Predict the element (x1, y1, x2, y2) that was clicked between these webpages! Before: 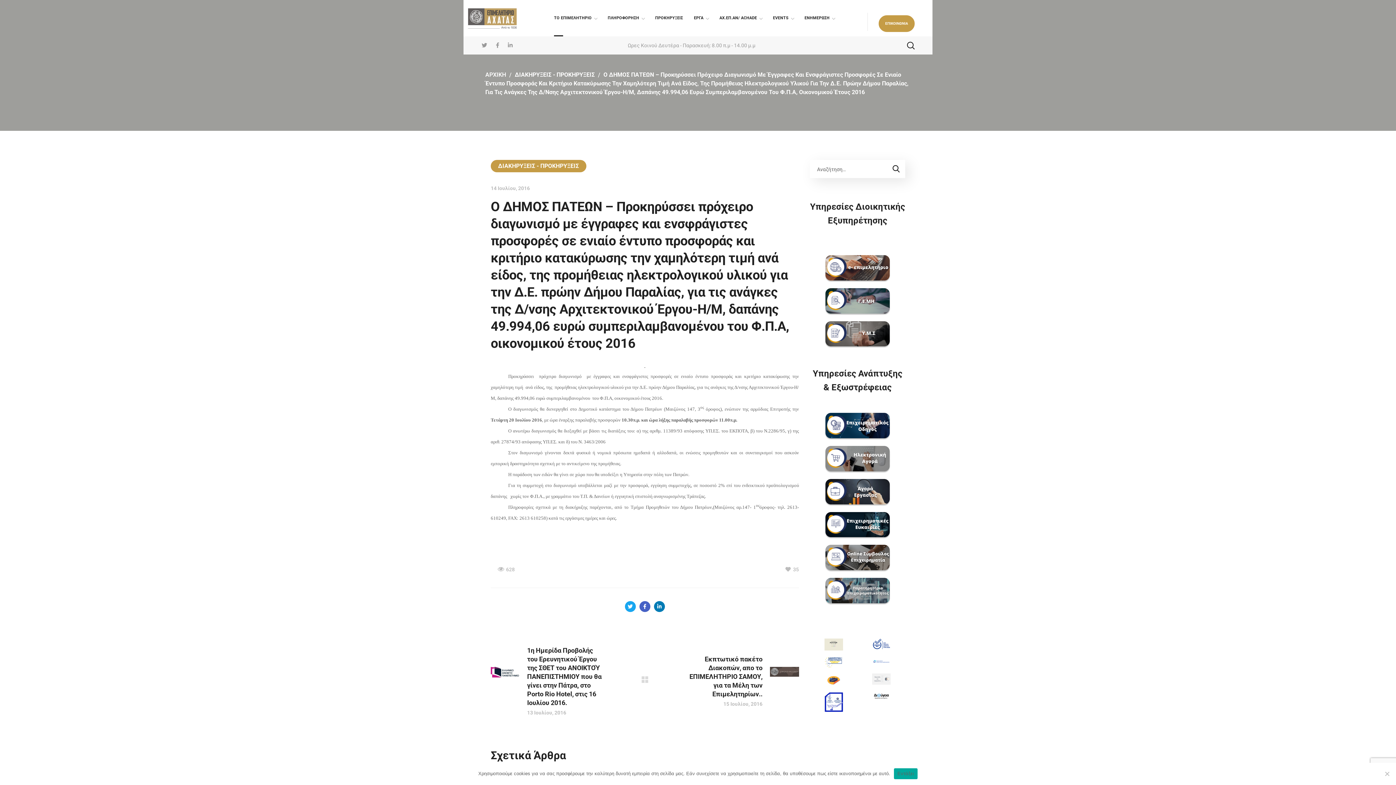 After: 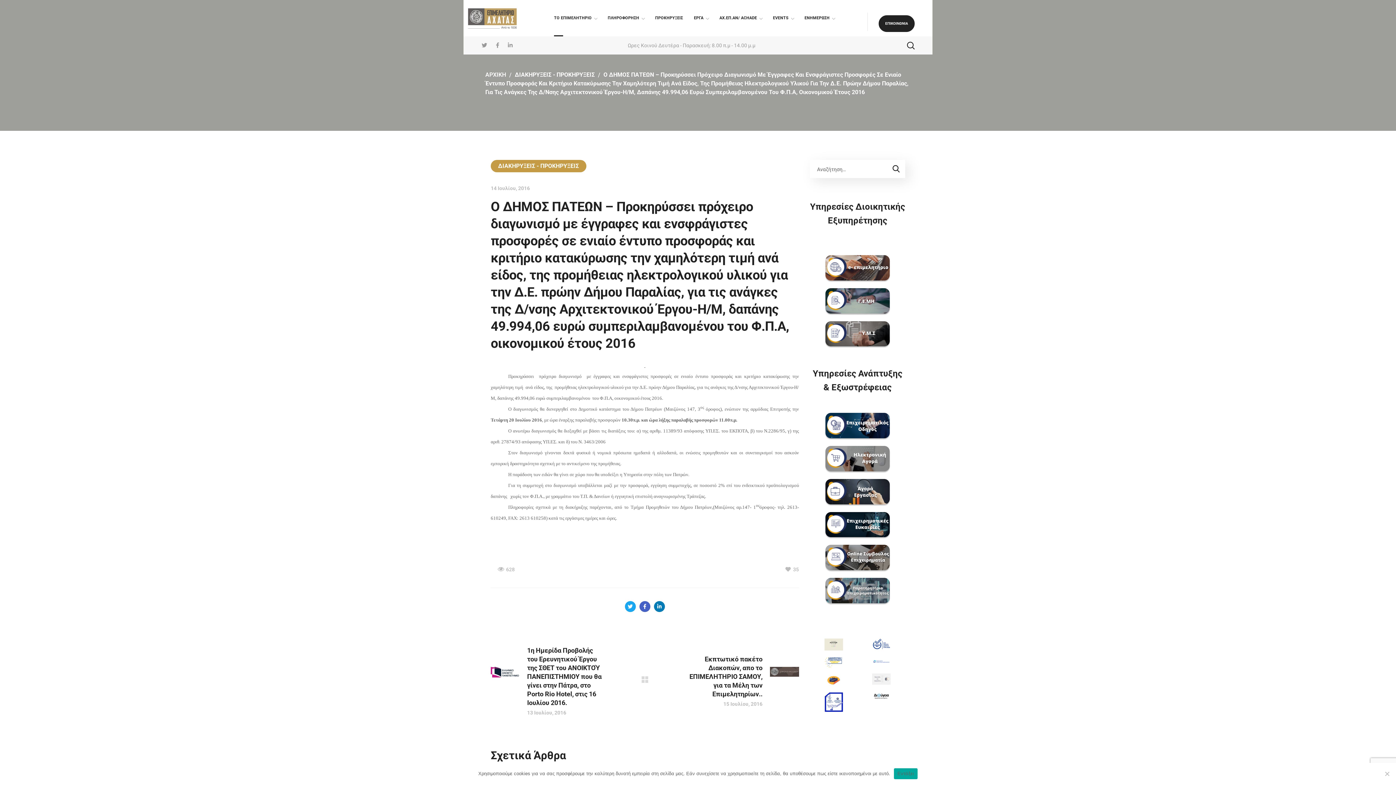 Action: bbox: (878, 14, 915, 32) label: ΕΠΙΚΟΙΝΩΝΙΑ